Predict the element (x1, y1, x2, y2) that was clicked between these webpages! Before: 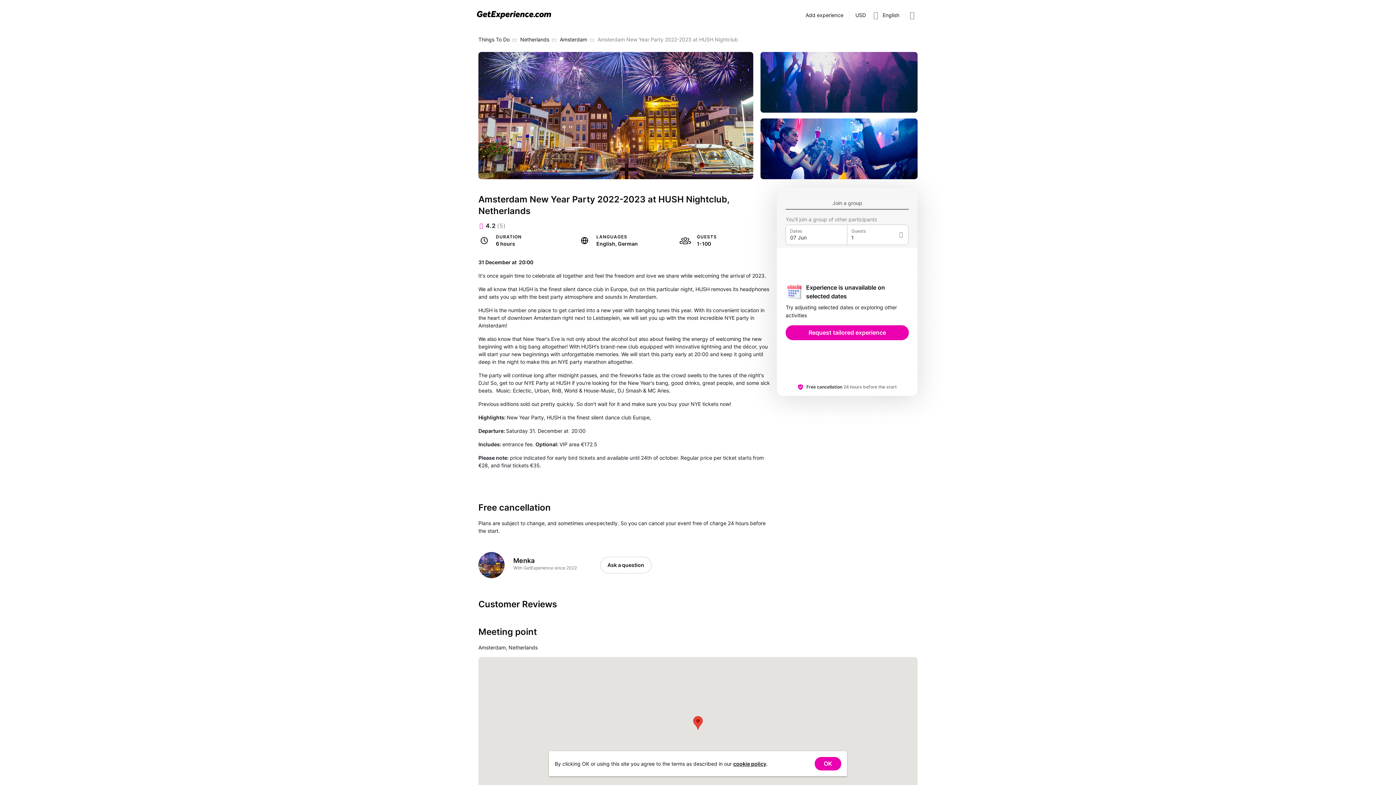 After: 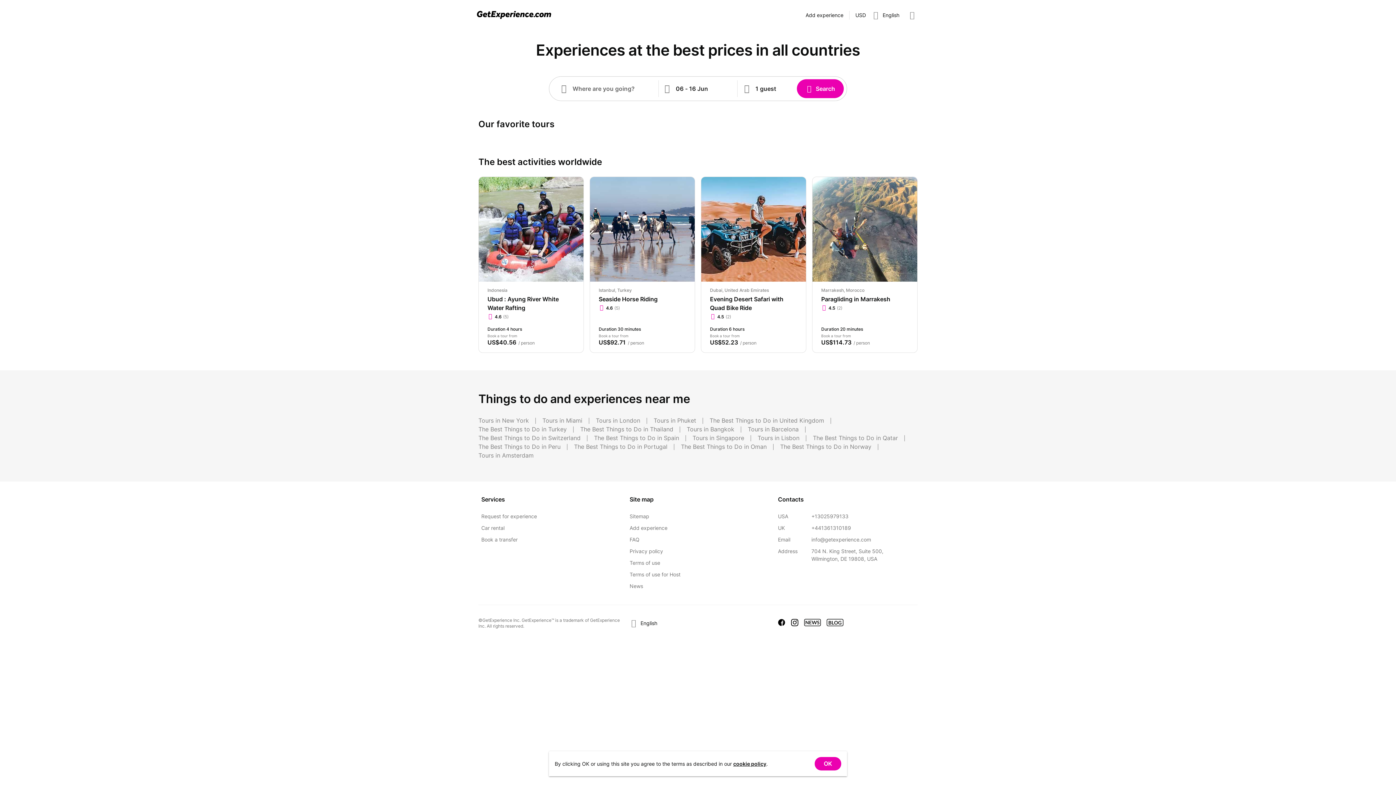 Action: bbox: (478, 35, 509, 43) label: Things To Do